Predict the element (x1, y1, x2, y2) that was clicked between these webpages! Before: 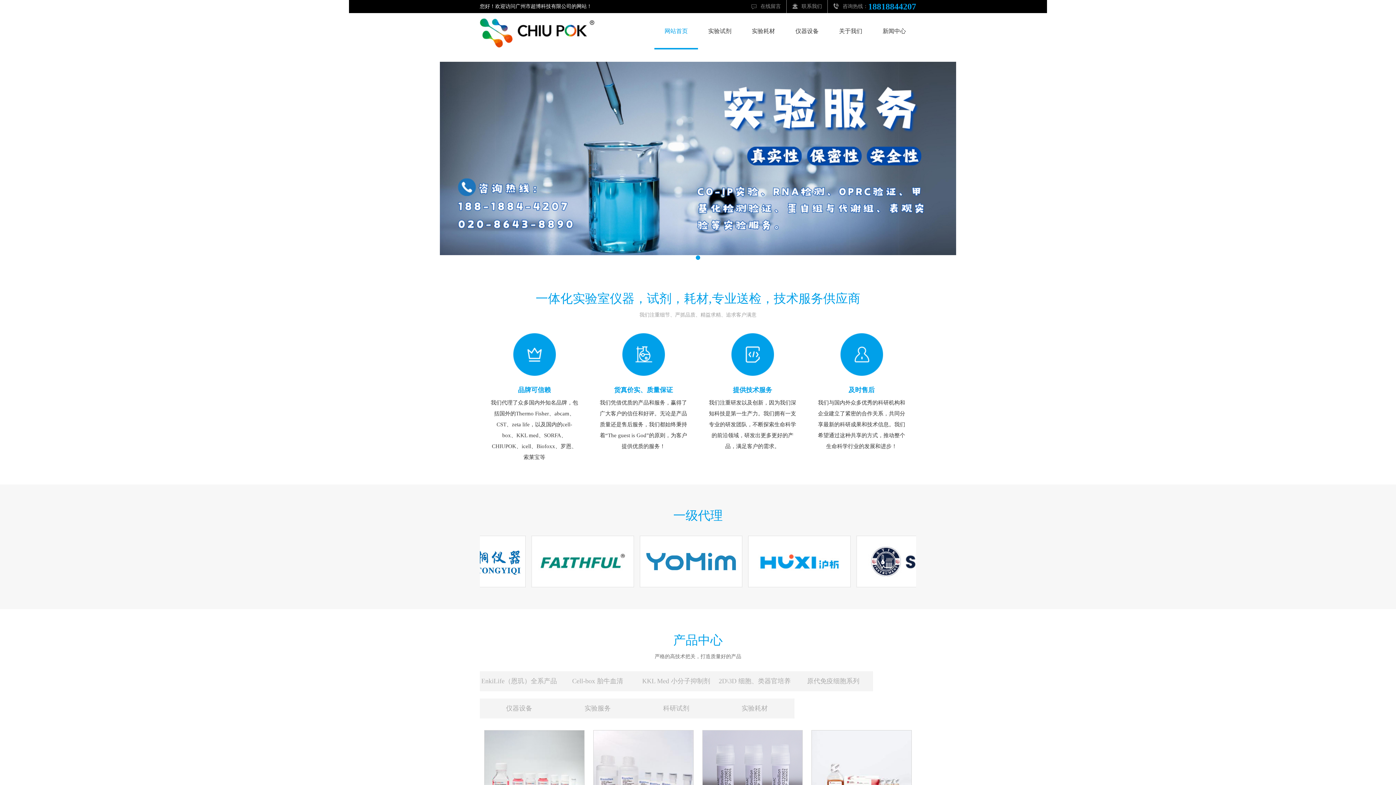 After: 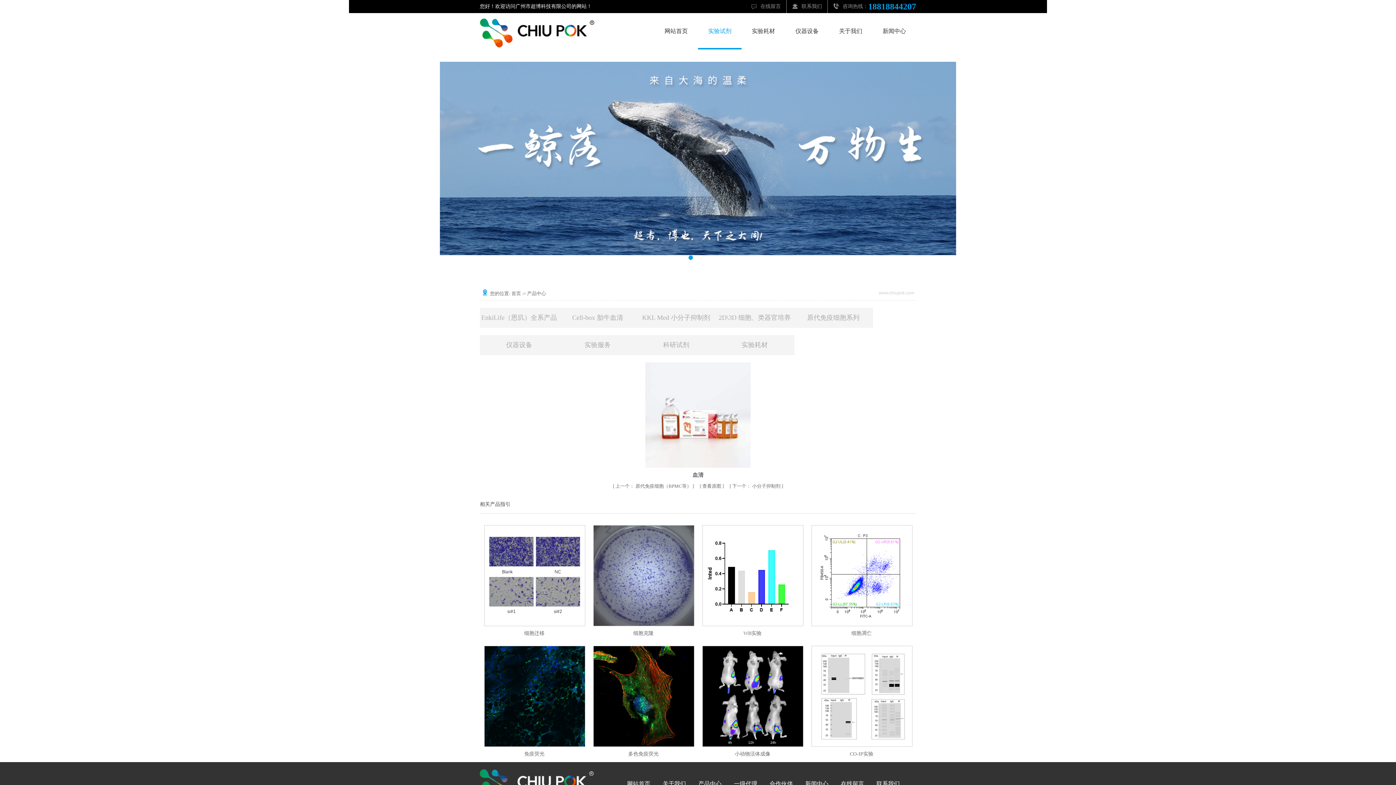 Action: bbox: (812, 777, 911, 782)